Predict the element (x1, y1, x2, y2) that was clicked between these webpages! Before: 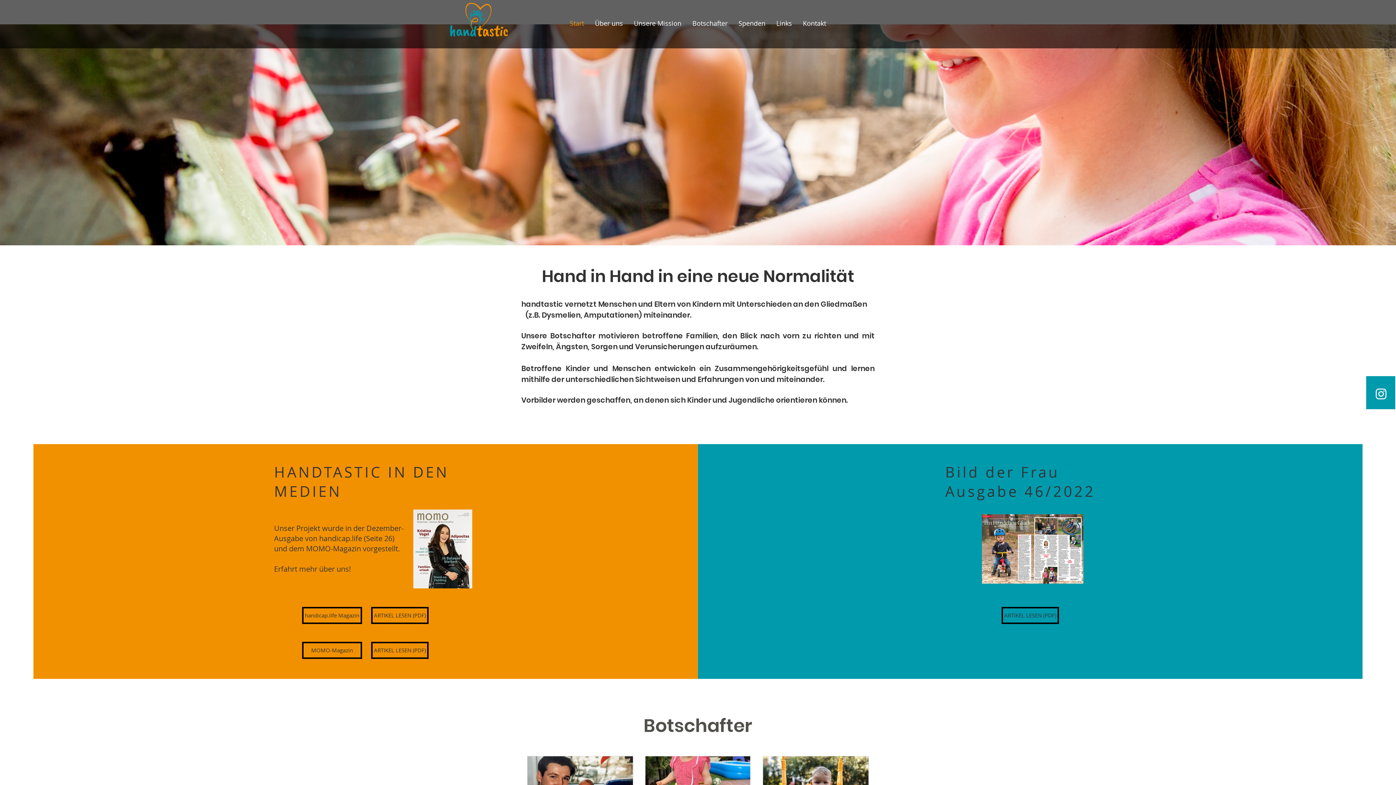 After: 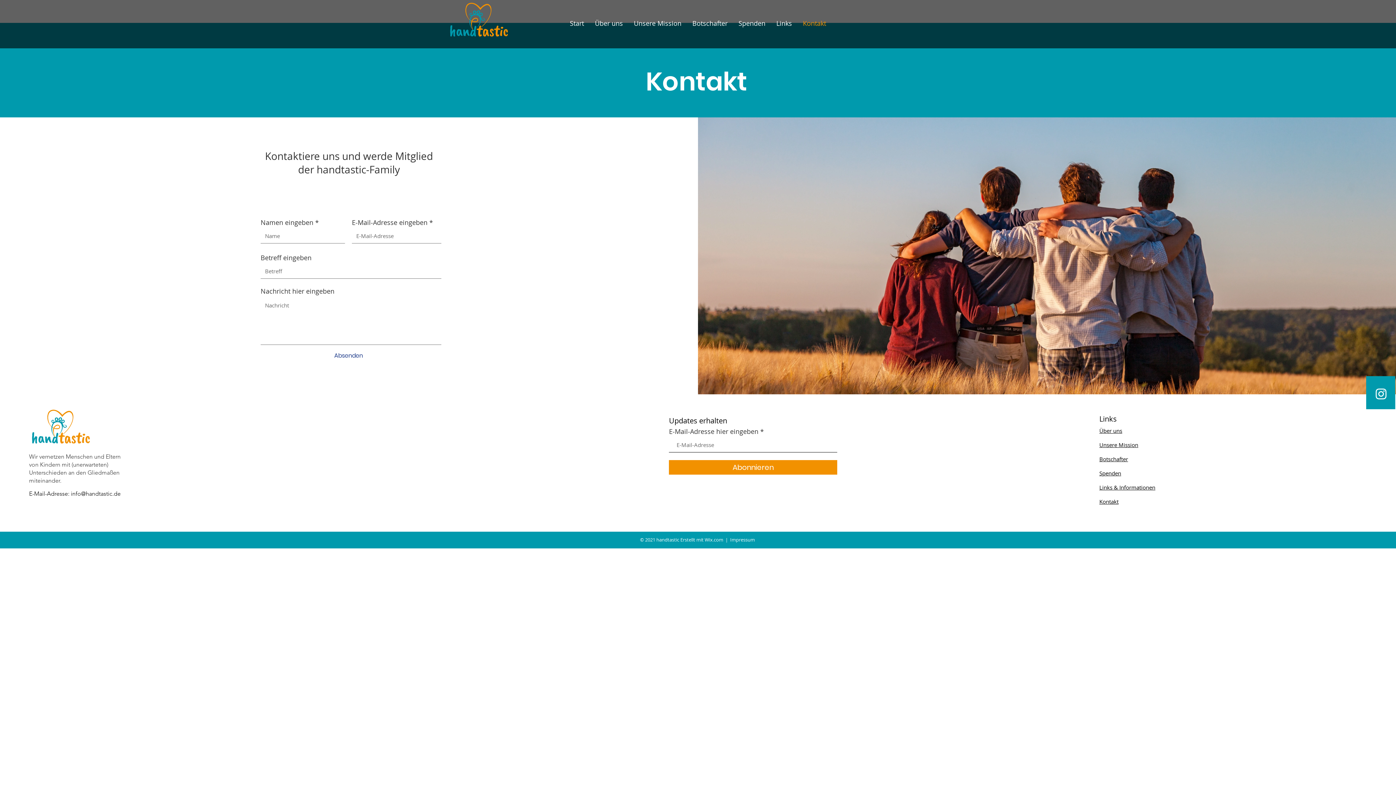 Action: bbox: (797, 4, 831, 42) label: Kontakt